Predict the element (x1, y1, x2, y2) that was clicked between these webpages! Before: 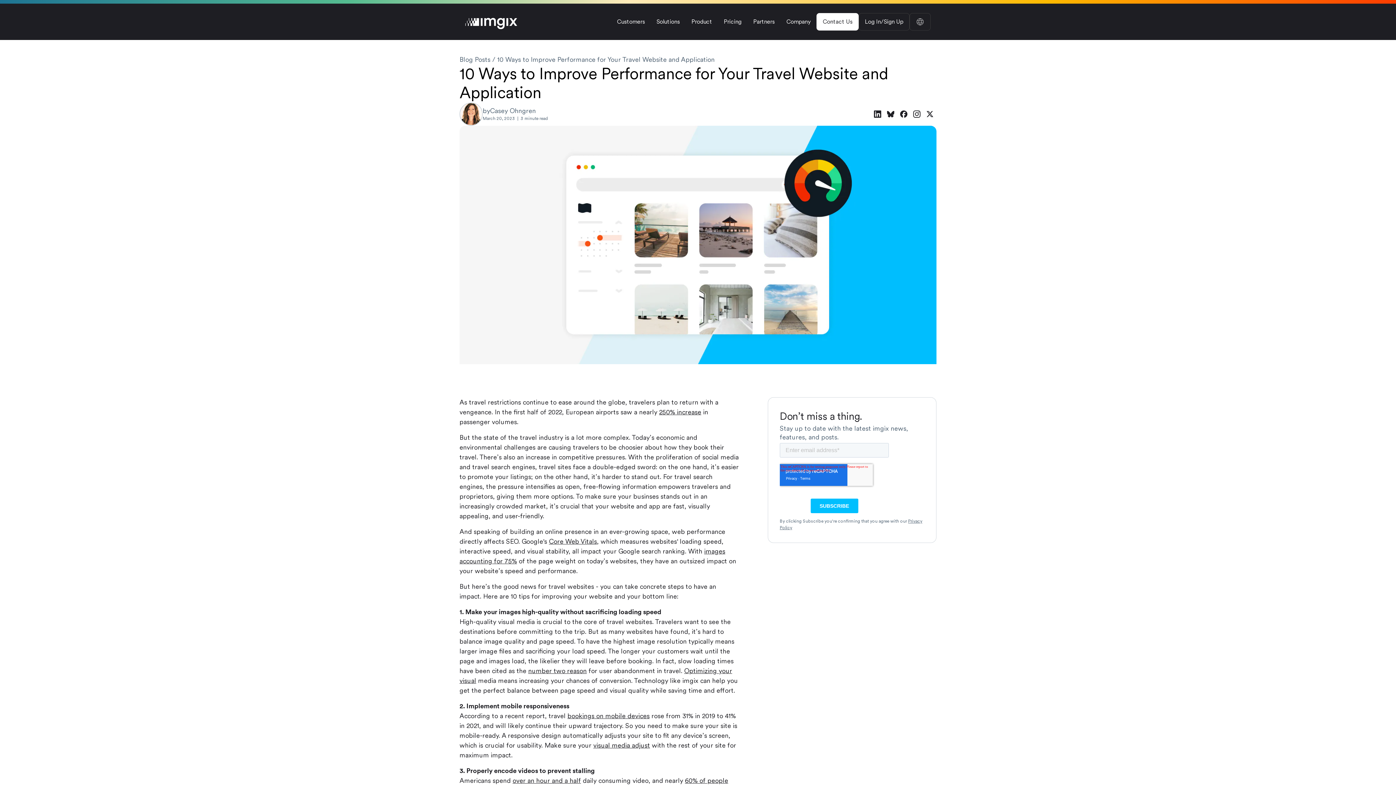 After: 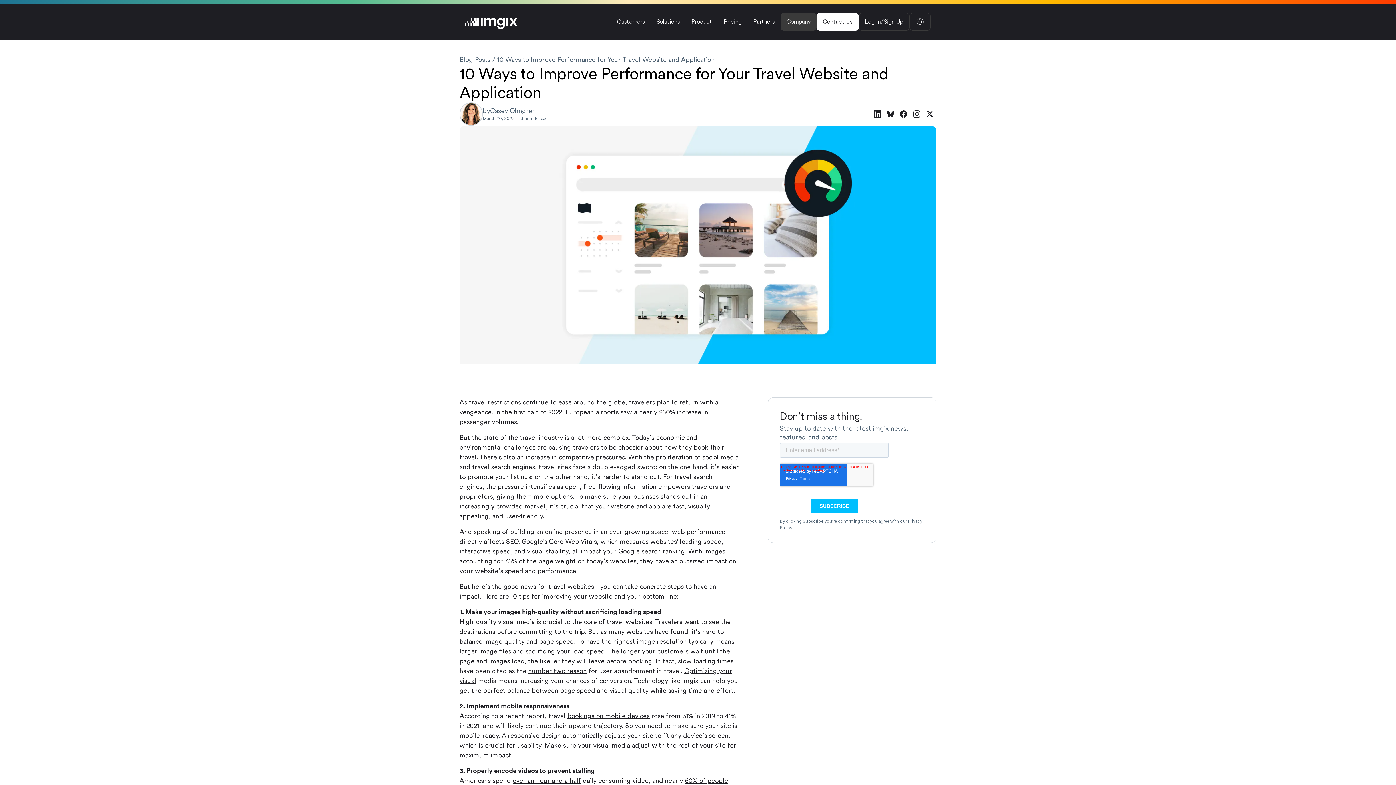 Action: label: Company bbox: (780, 13, 816, 30)